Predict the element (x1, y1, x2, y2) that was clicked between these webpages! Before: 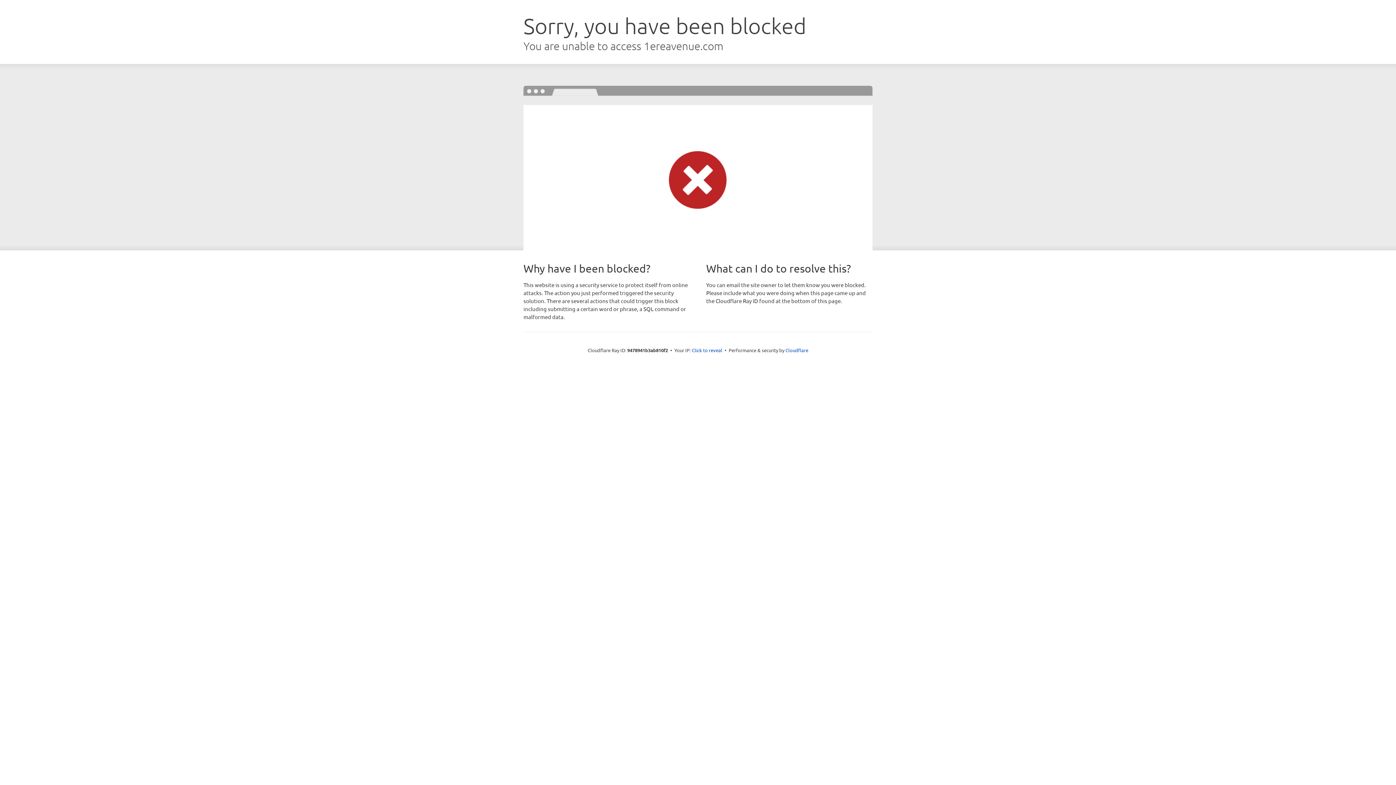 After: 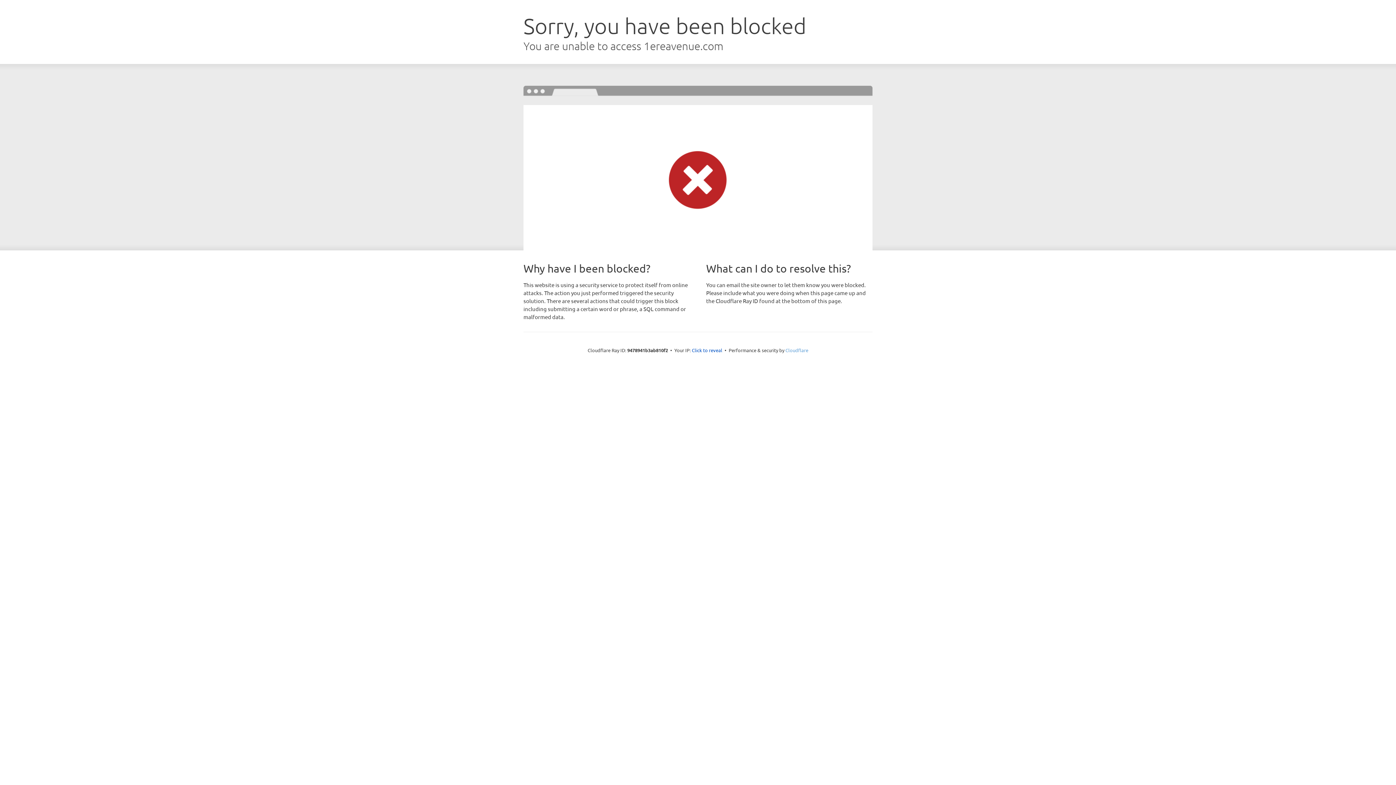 Action: bbox: (785, 347, 808, 353) label: Cloudflare